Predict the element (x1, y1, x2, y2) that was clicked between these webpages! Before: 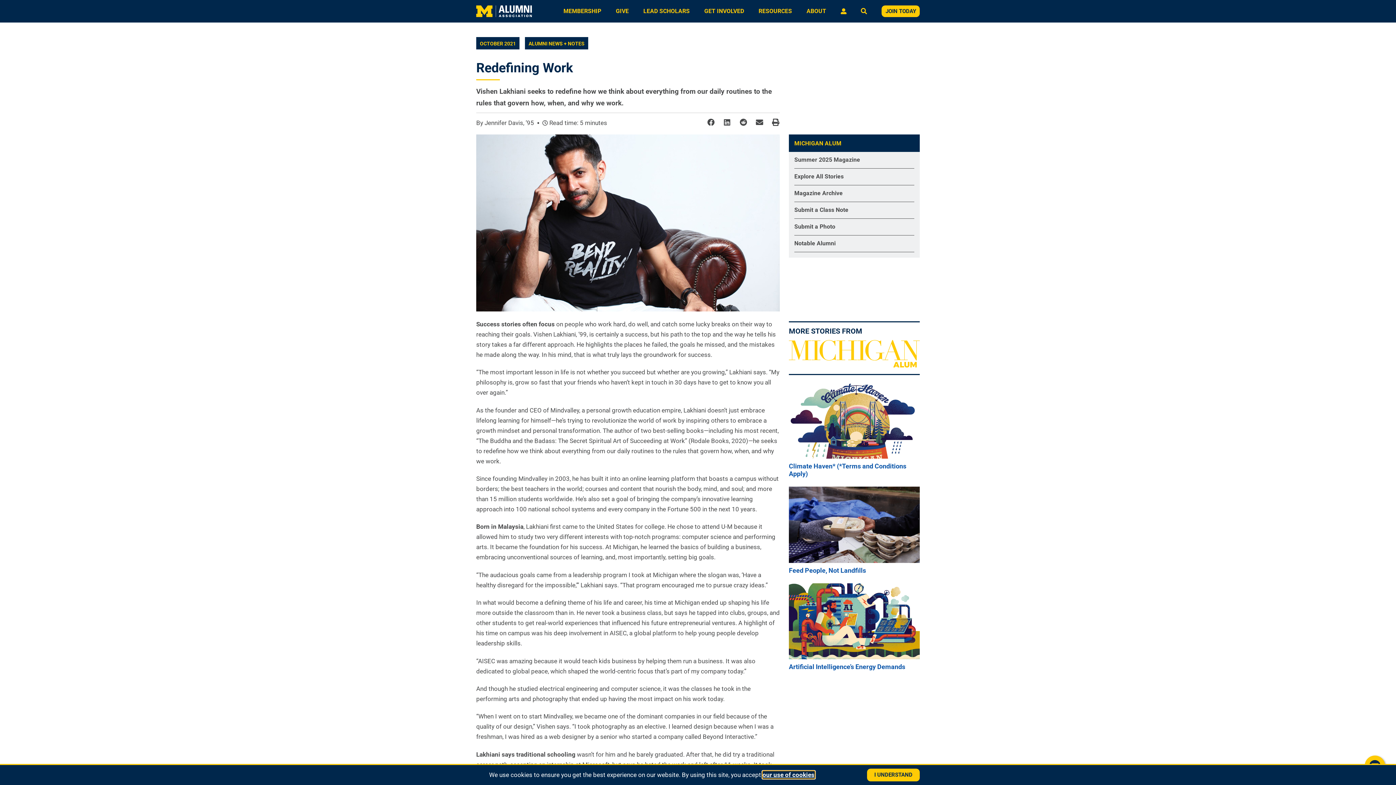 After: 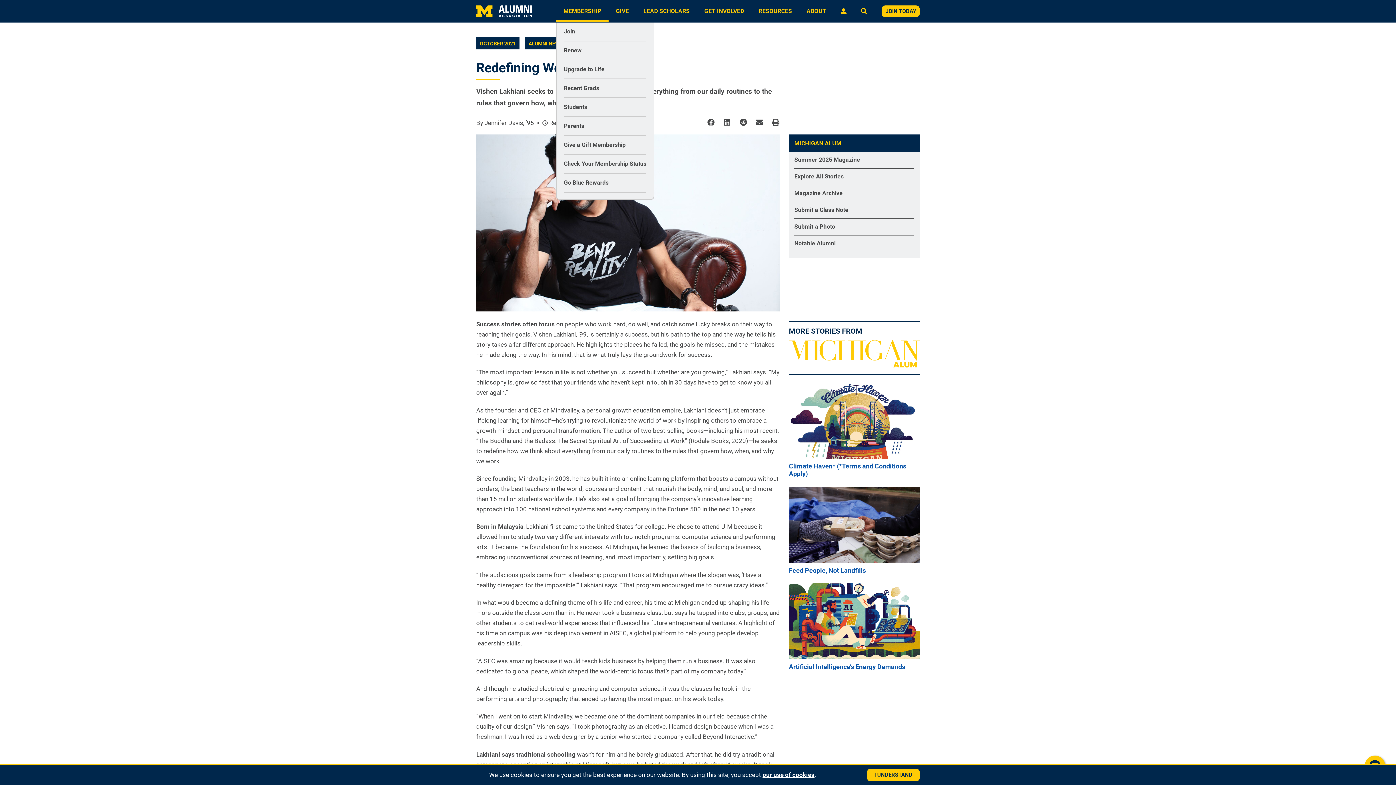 Action: bbox: (556, 0, 608, 21) label: MEMBERSHIP